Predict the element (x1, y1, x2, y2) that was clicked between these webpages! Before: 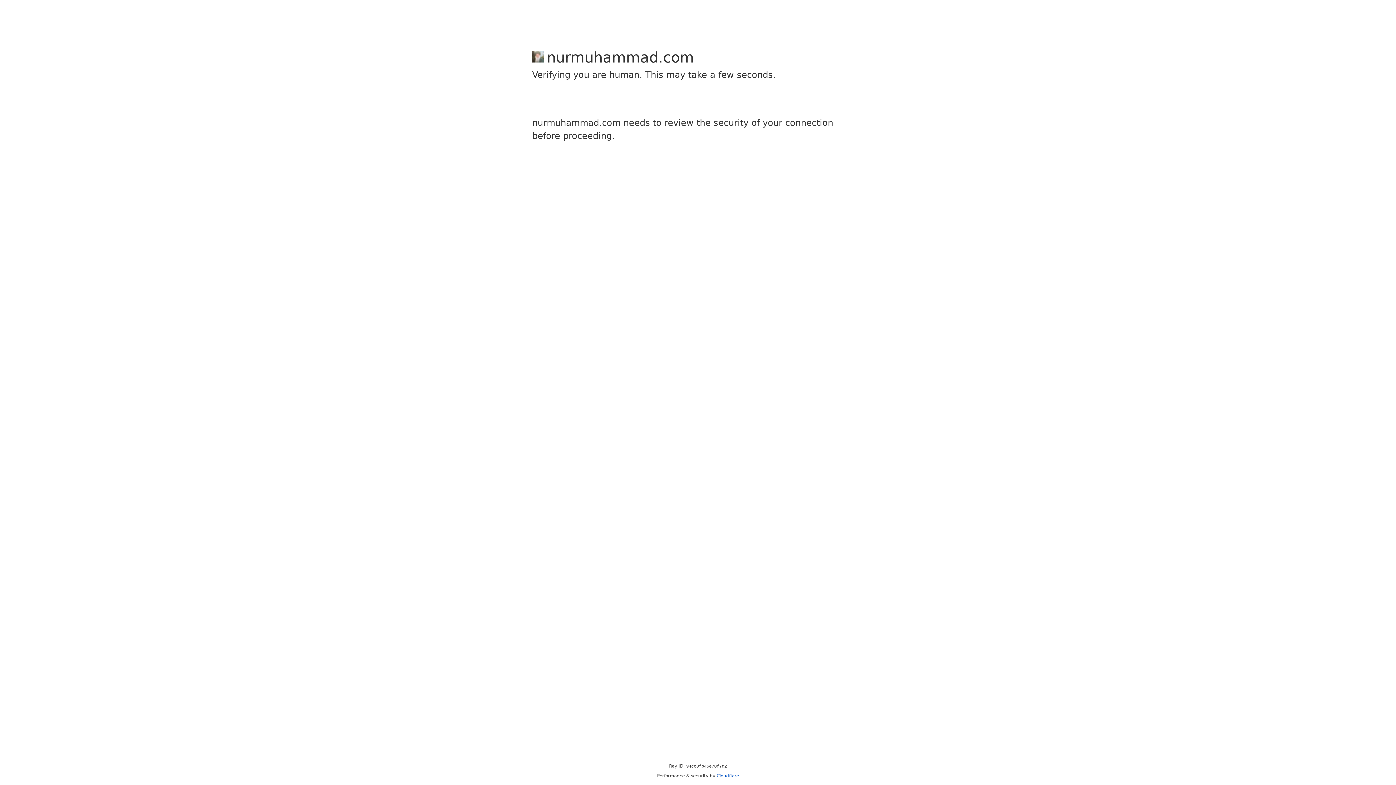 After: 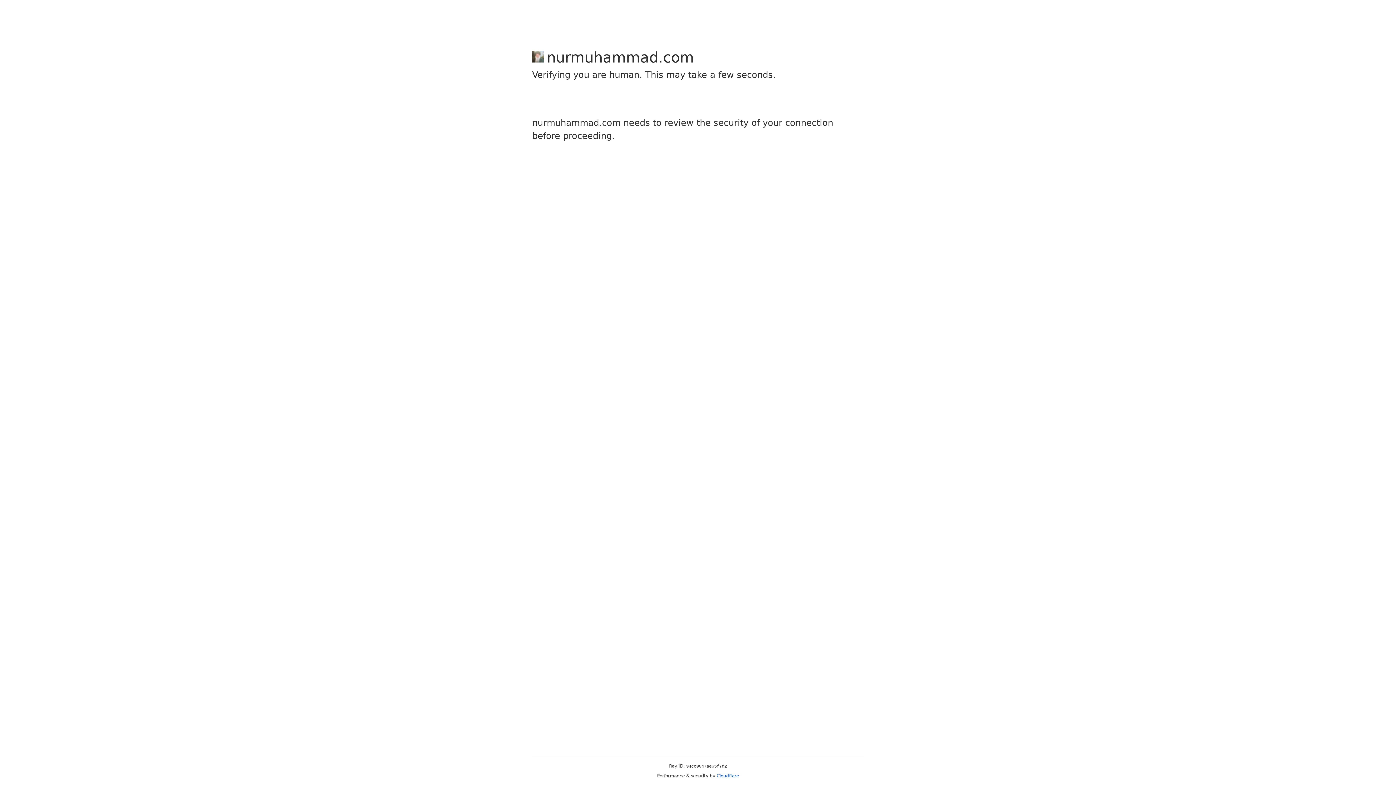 Action: label: Cloudflare bbox: (716, 773, 739, 778)